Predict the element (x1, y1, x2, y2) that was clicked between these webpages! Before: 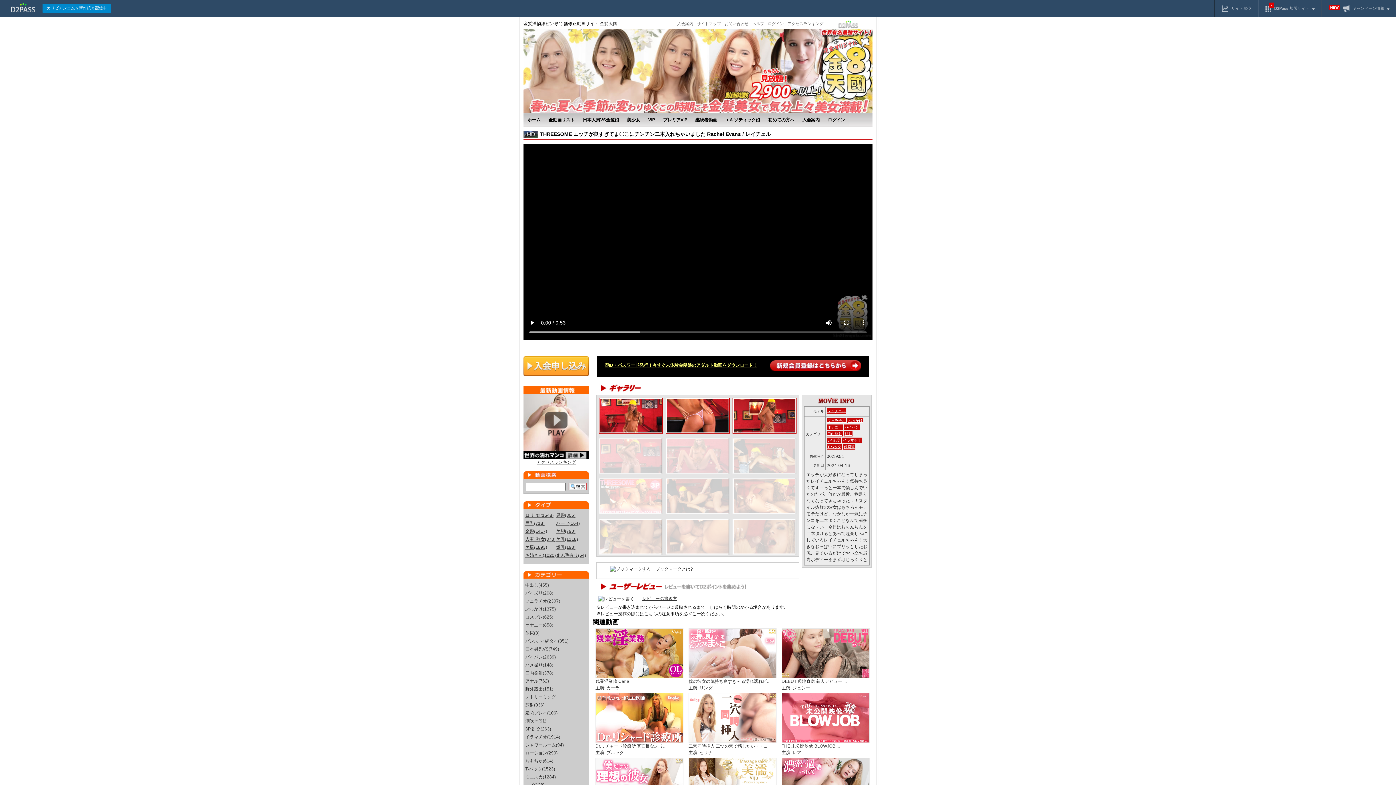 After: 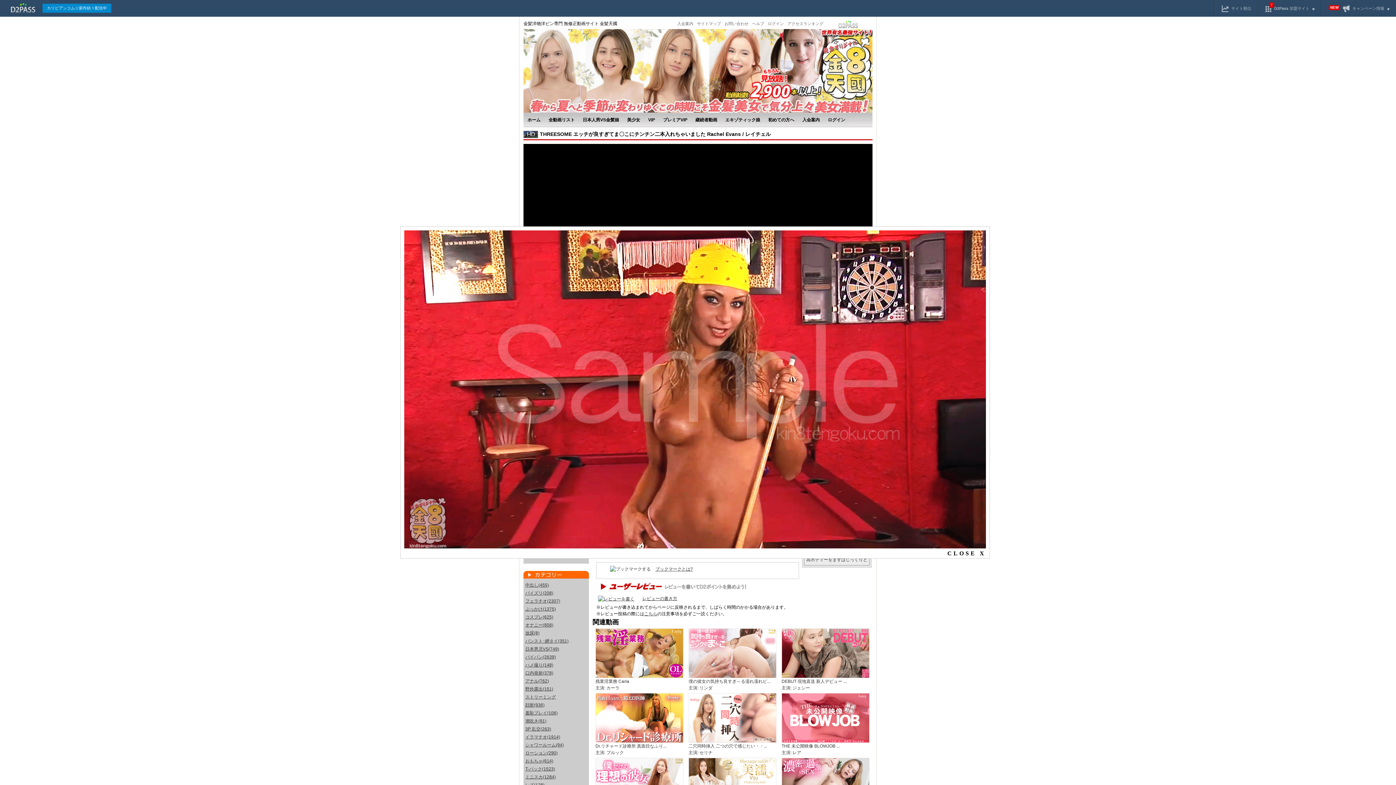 Action: bbox: (598, 428, 662, 433)